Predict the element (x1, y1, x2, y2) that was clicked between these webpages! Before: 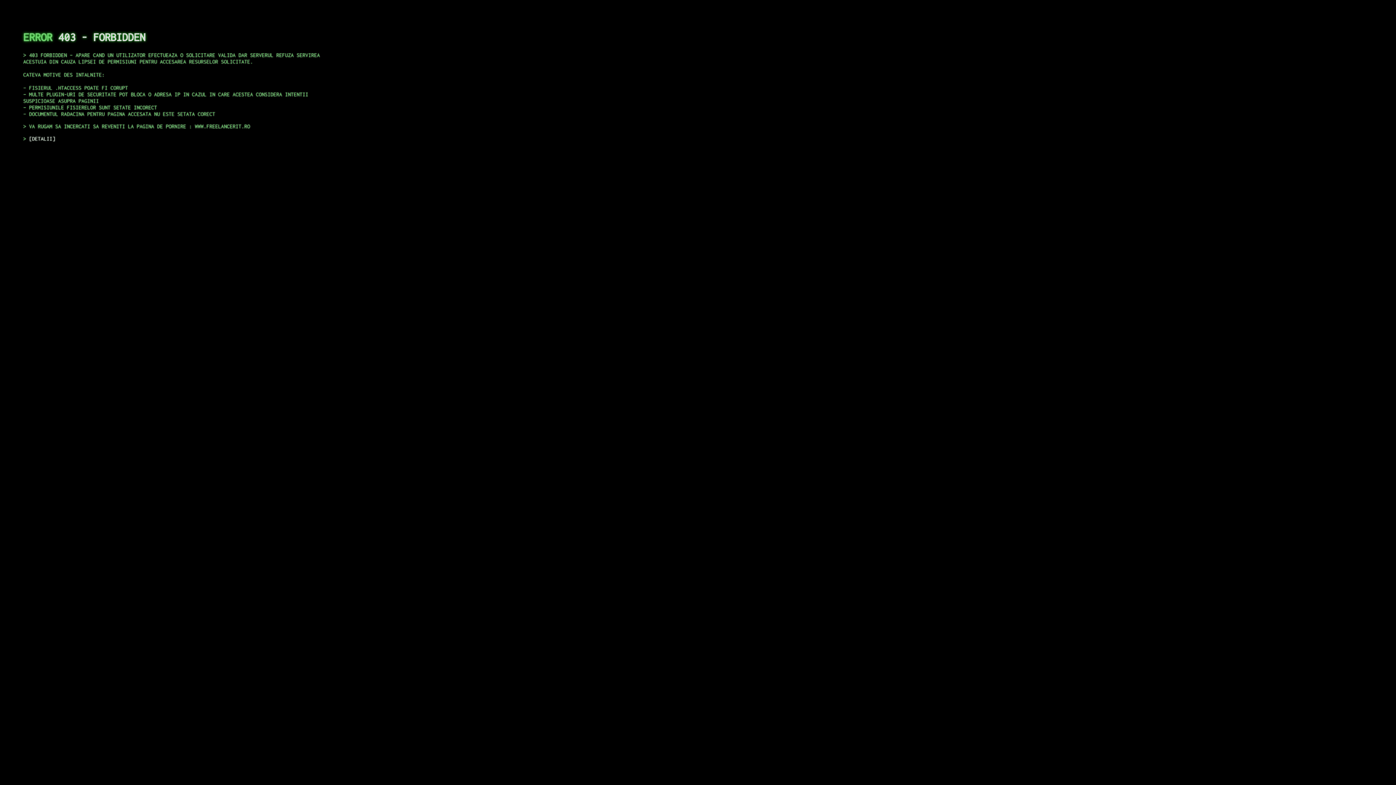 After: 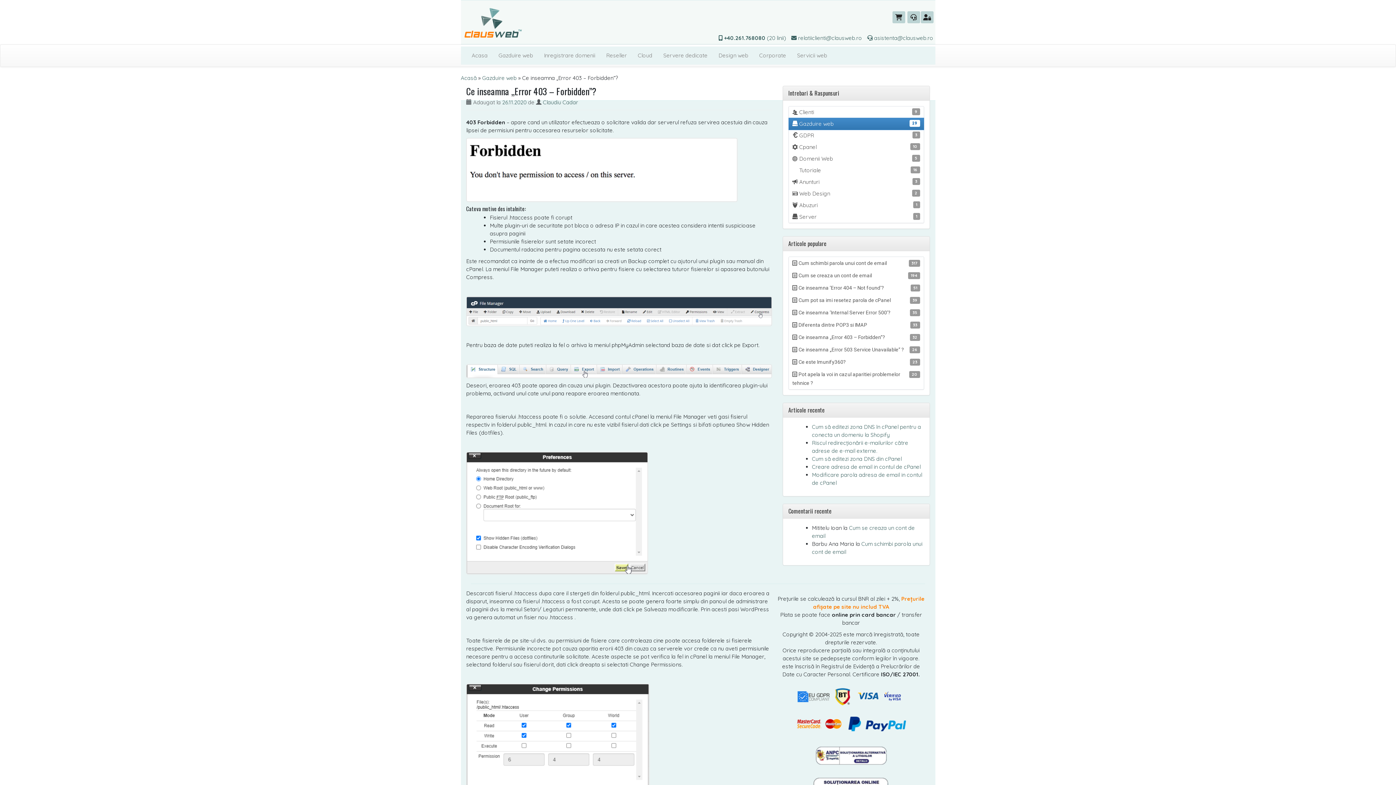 Action: bbox: (29, 135, 55, 141) label: DETALII